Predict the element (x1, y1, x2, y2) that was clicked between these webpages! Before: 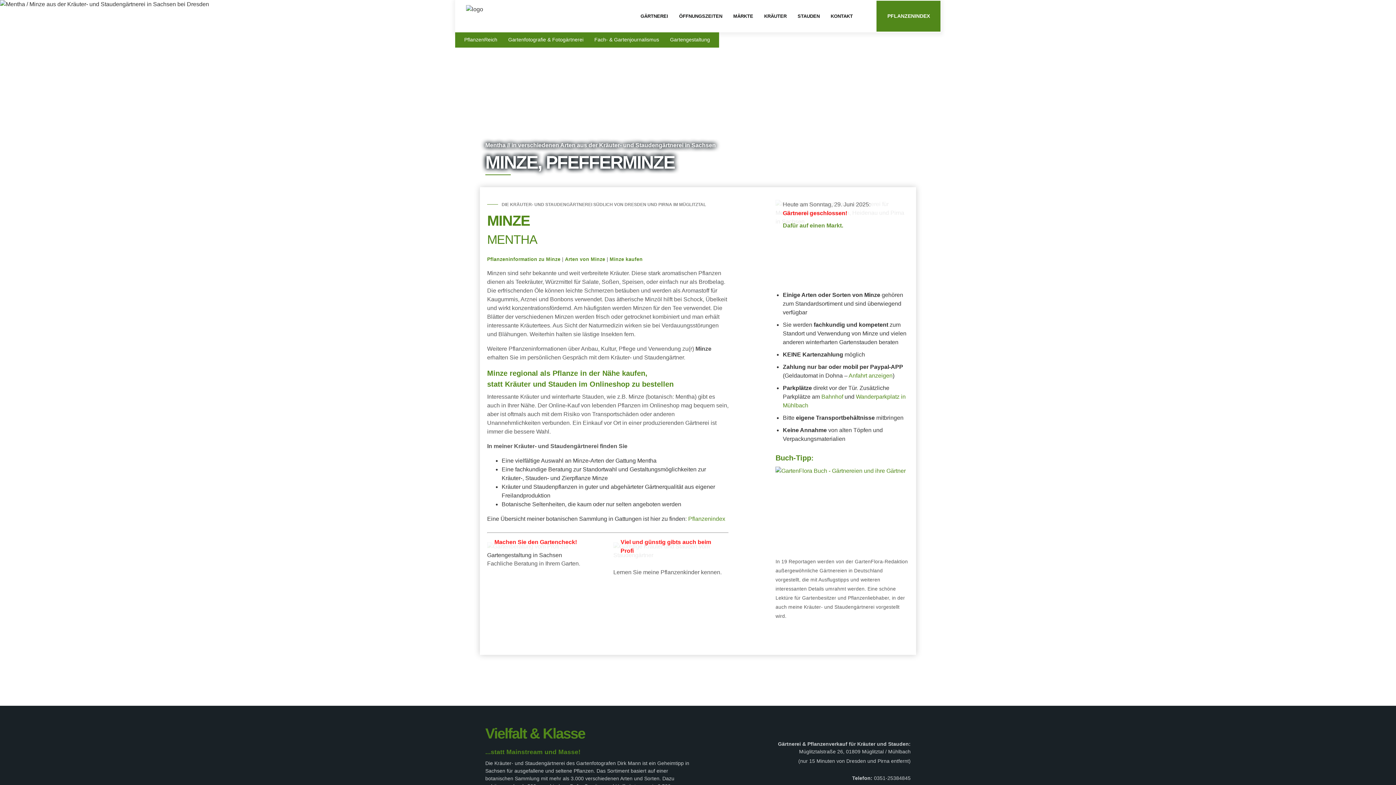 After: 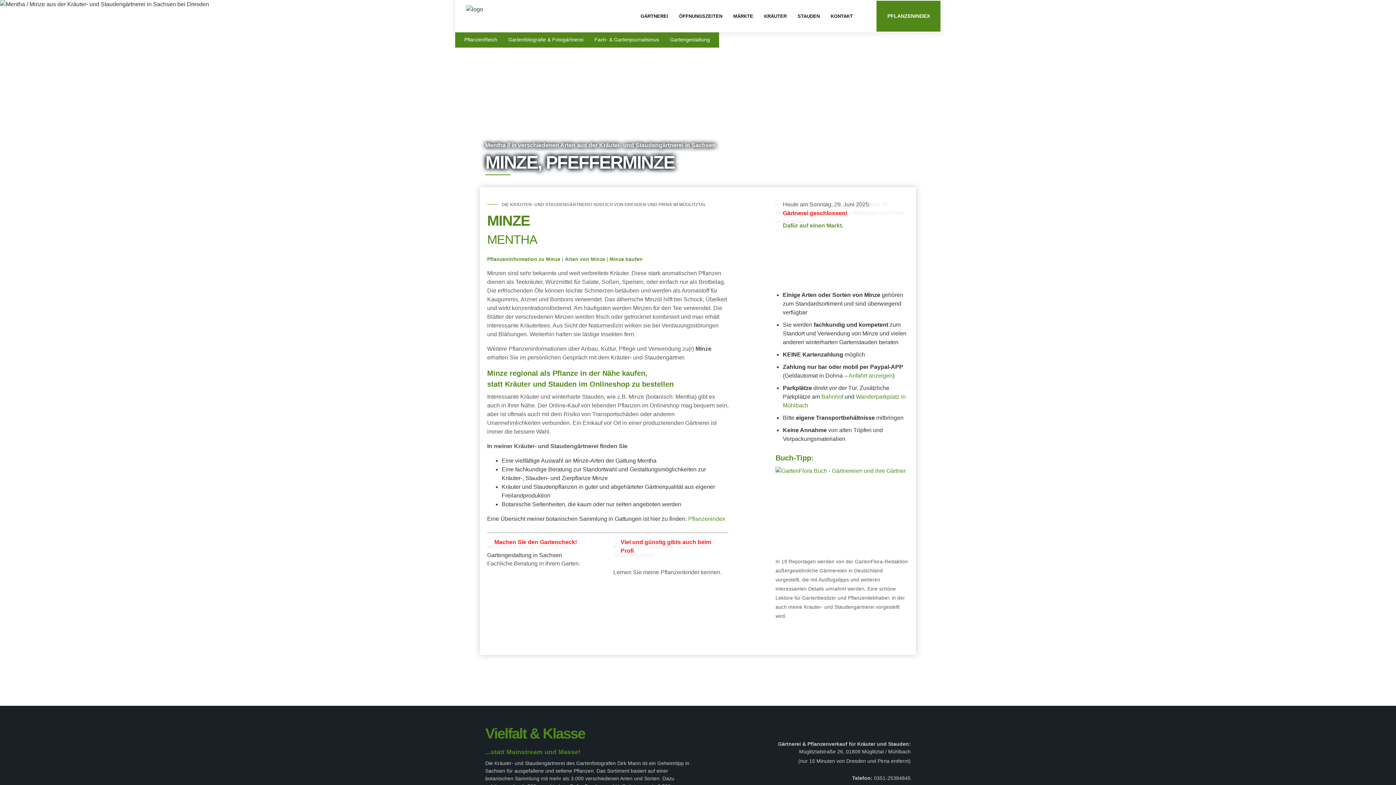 Action: bbox: (775, 467, 905, 473)